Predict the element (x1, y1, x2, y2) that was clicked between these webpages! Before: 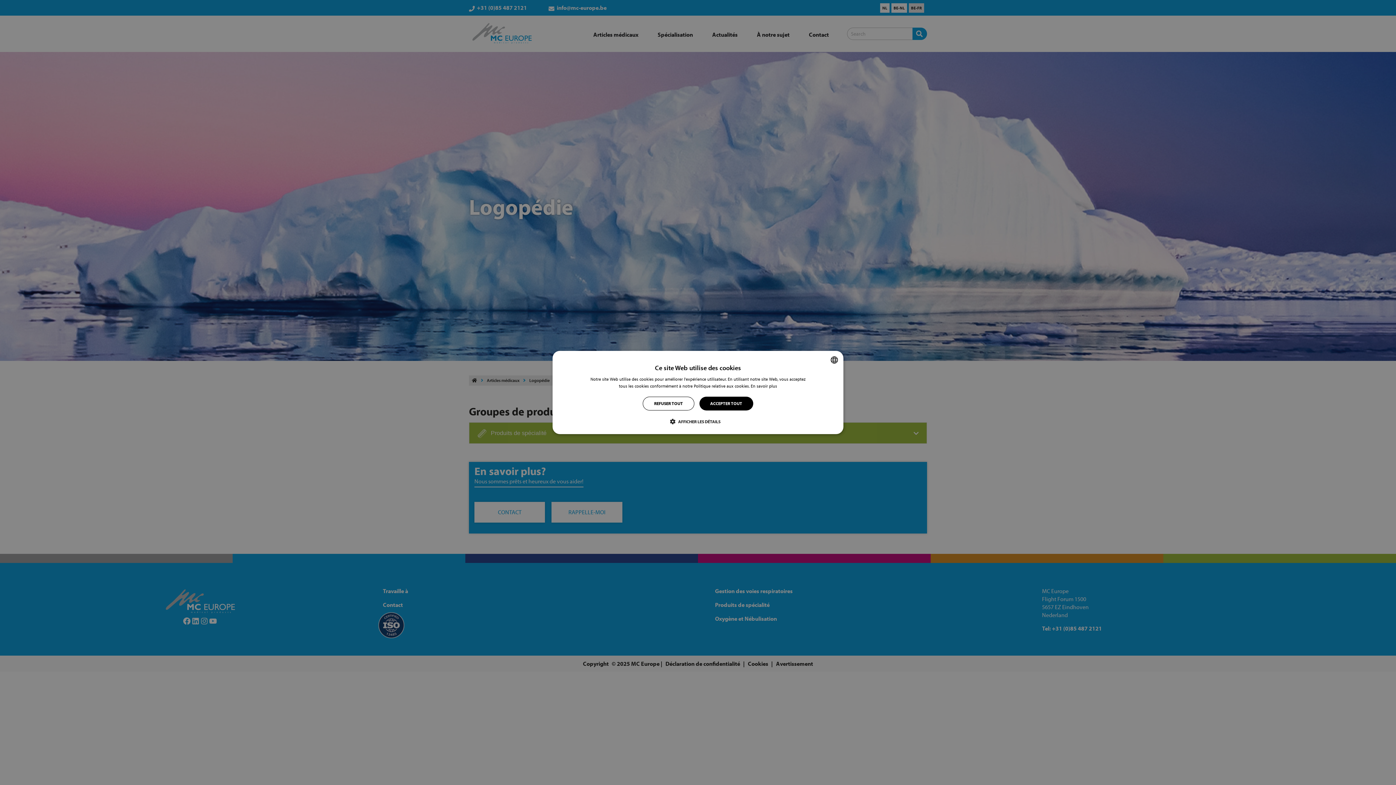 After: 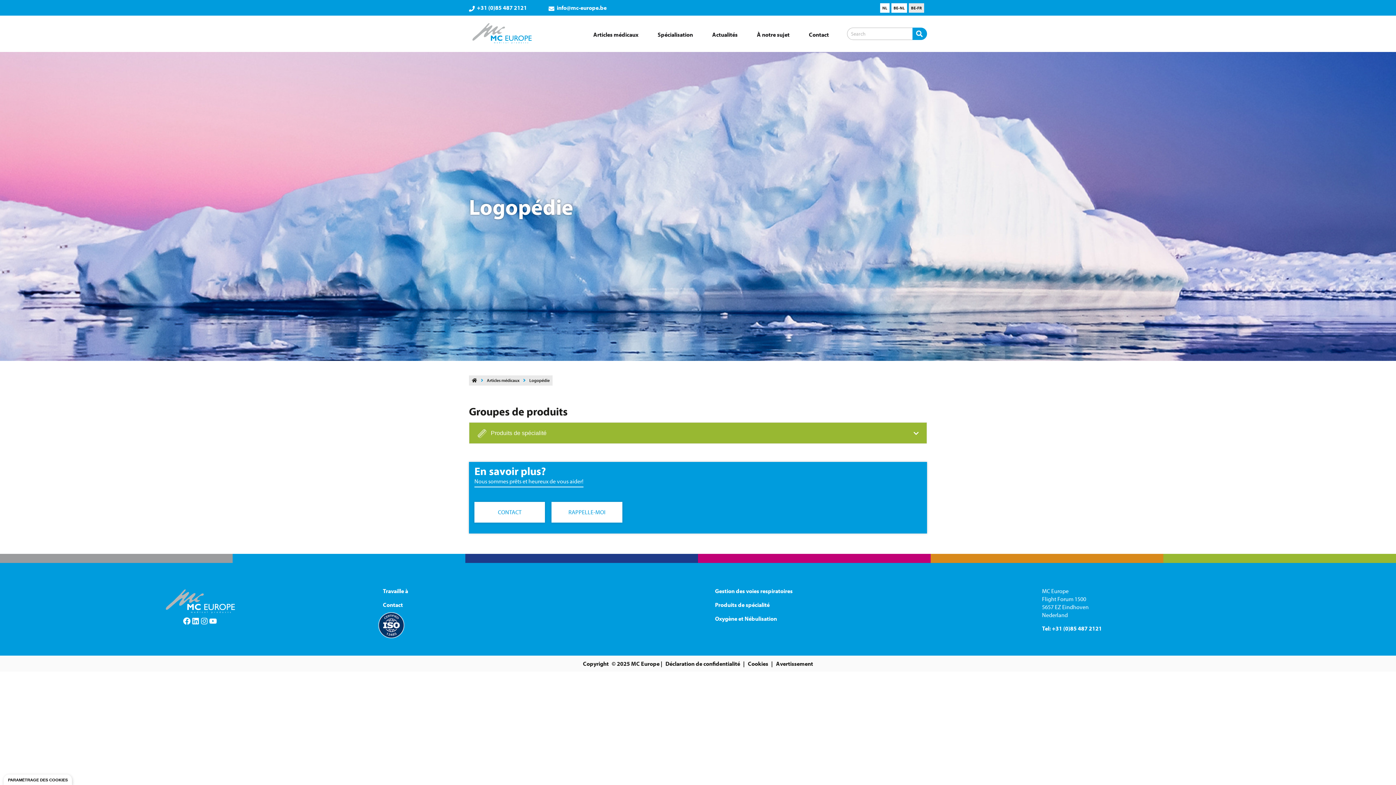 Action: bbox: (699, 396, 753, 410) label: ACCEPTER TOUT